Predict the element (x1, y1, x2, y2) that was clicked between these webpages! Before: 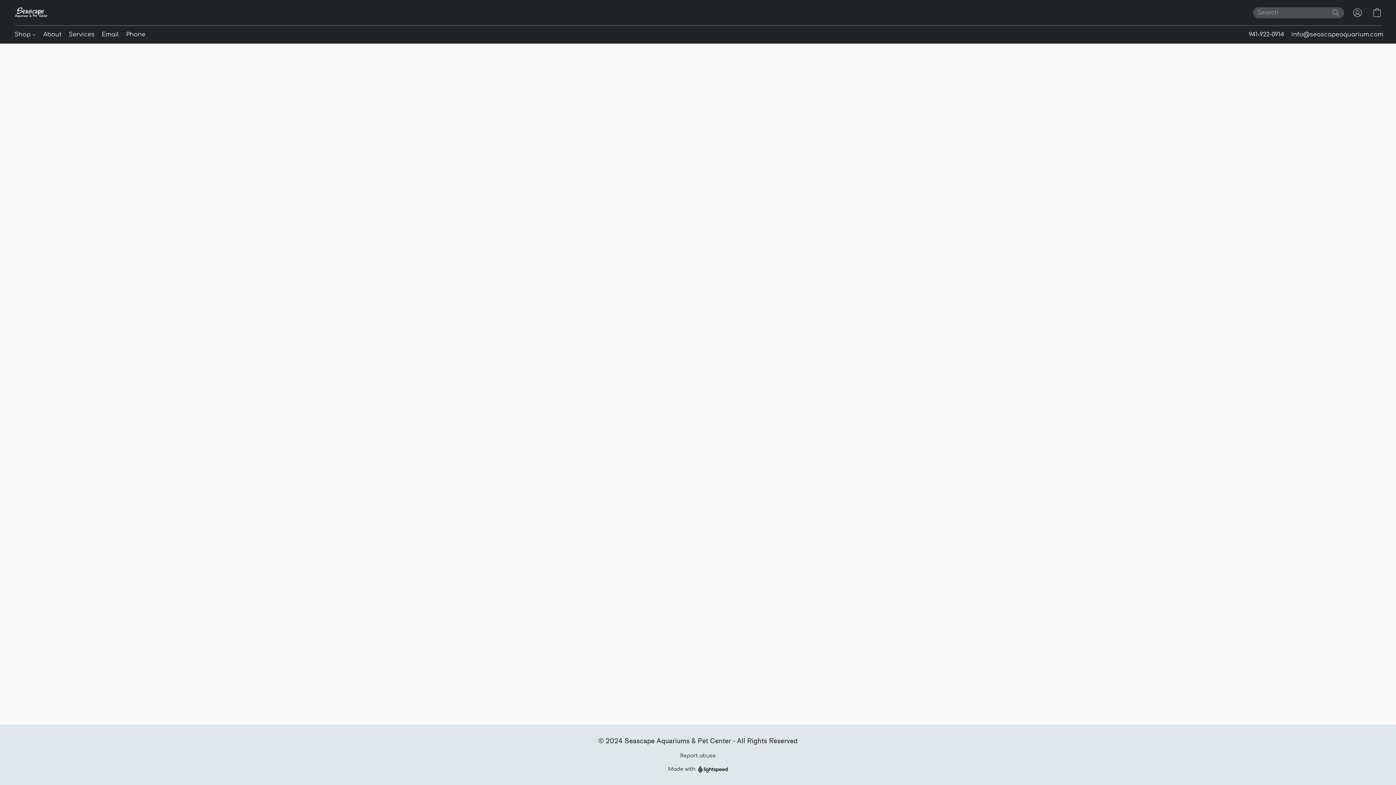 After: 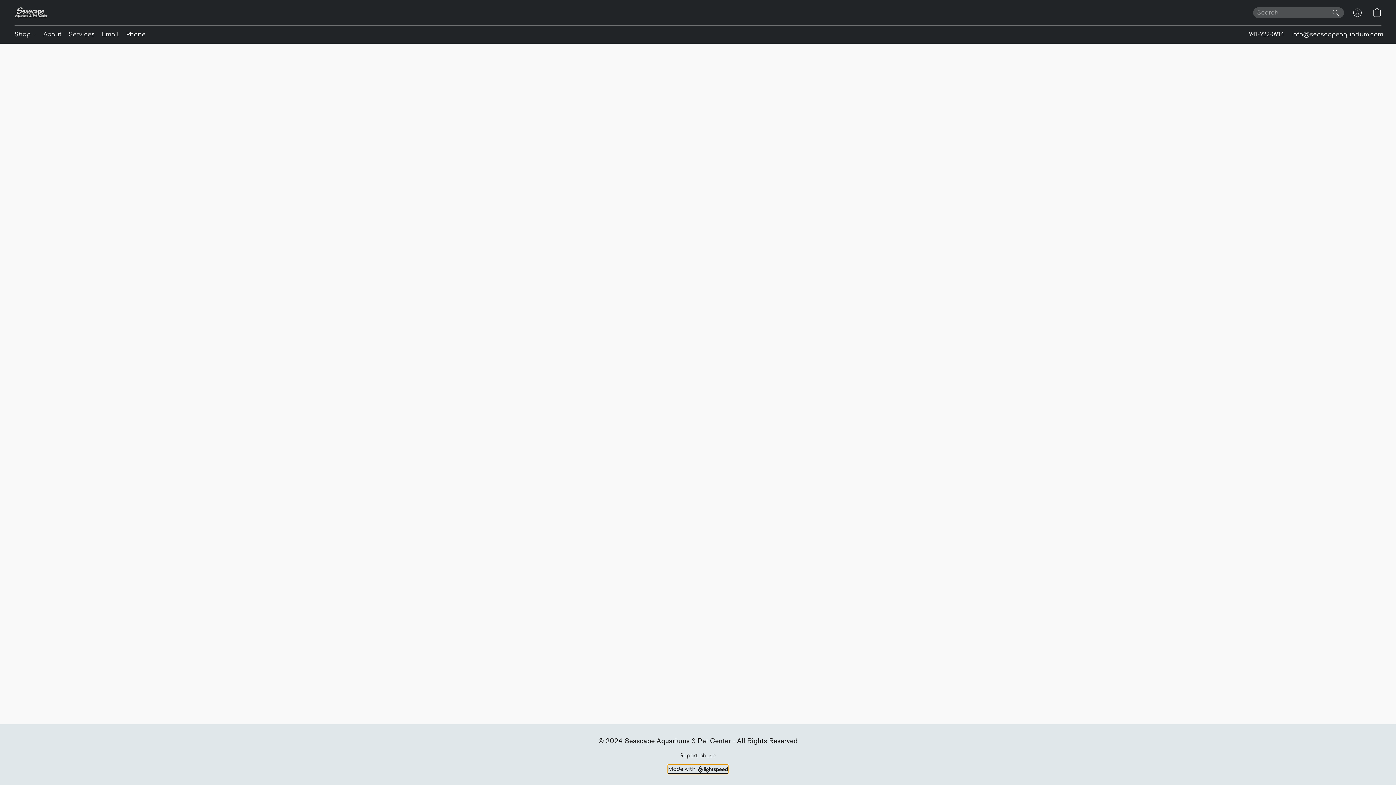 Action: label: Open info about the website builder in a new tab bbox: (668, 765, 728, 774)